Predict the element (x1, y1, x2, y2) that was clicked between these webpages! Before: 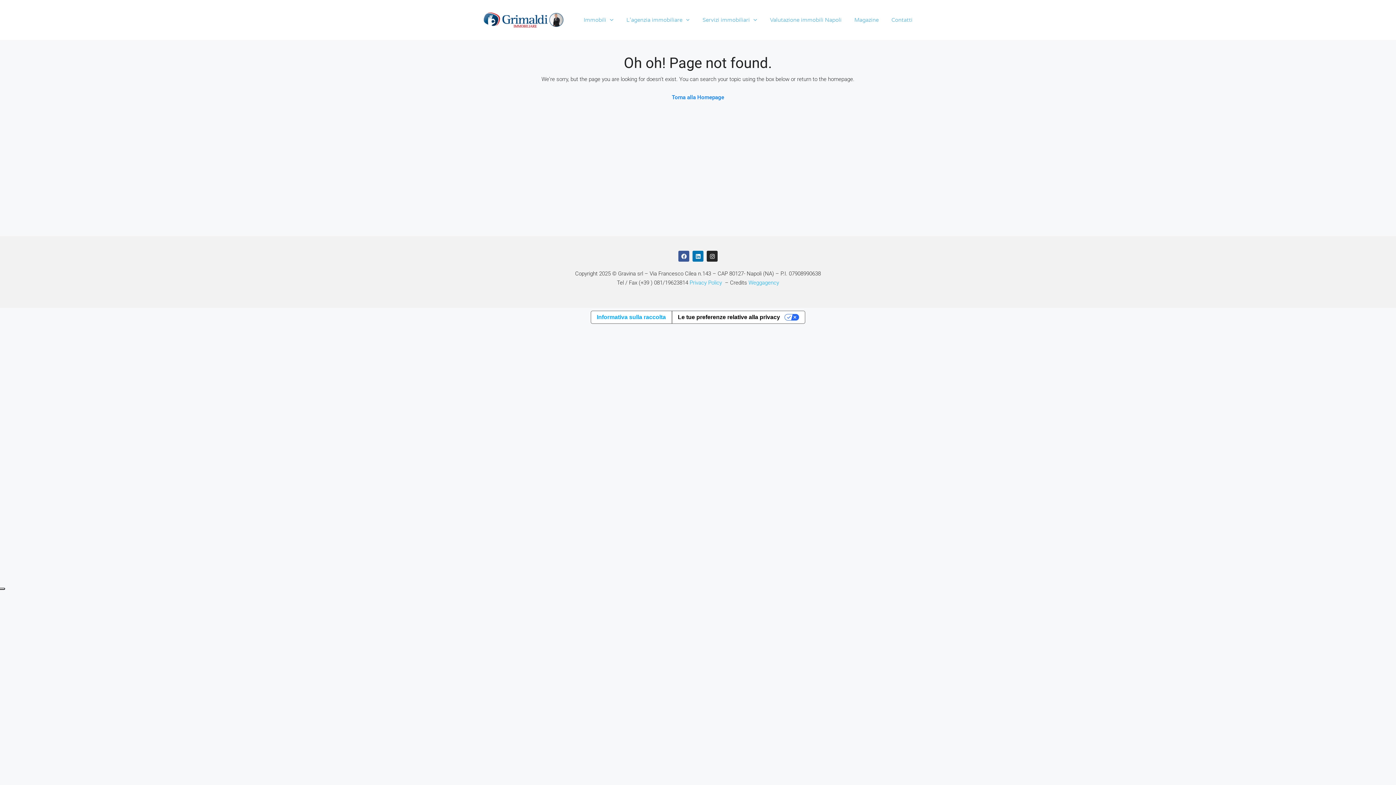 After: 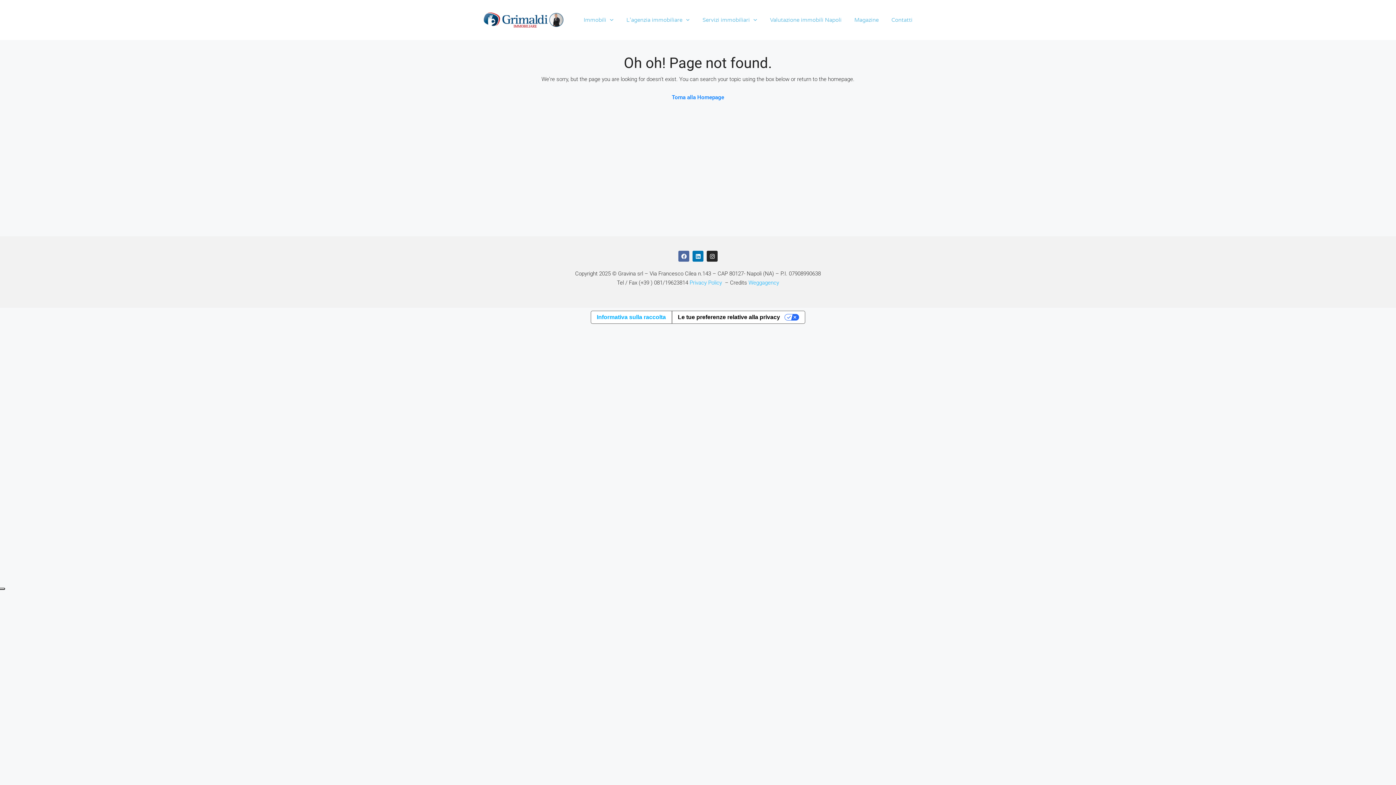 Action: bbox: (678, 250, 689, 261) label: Facebook